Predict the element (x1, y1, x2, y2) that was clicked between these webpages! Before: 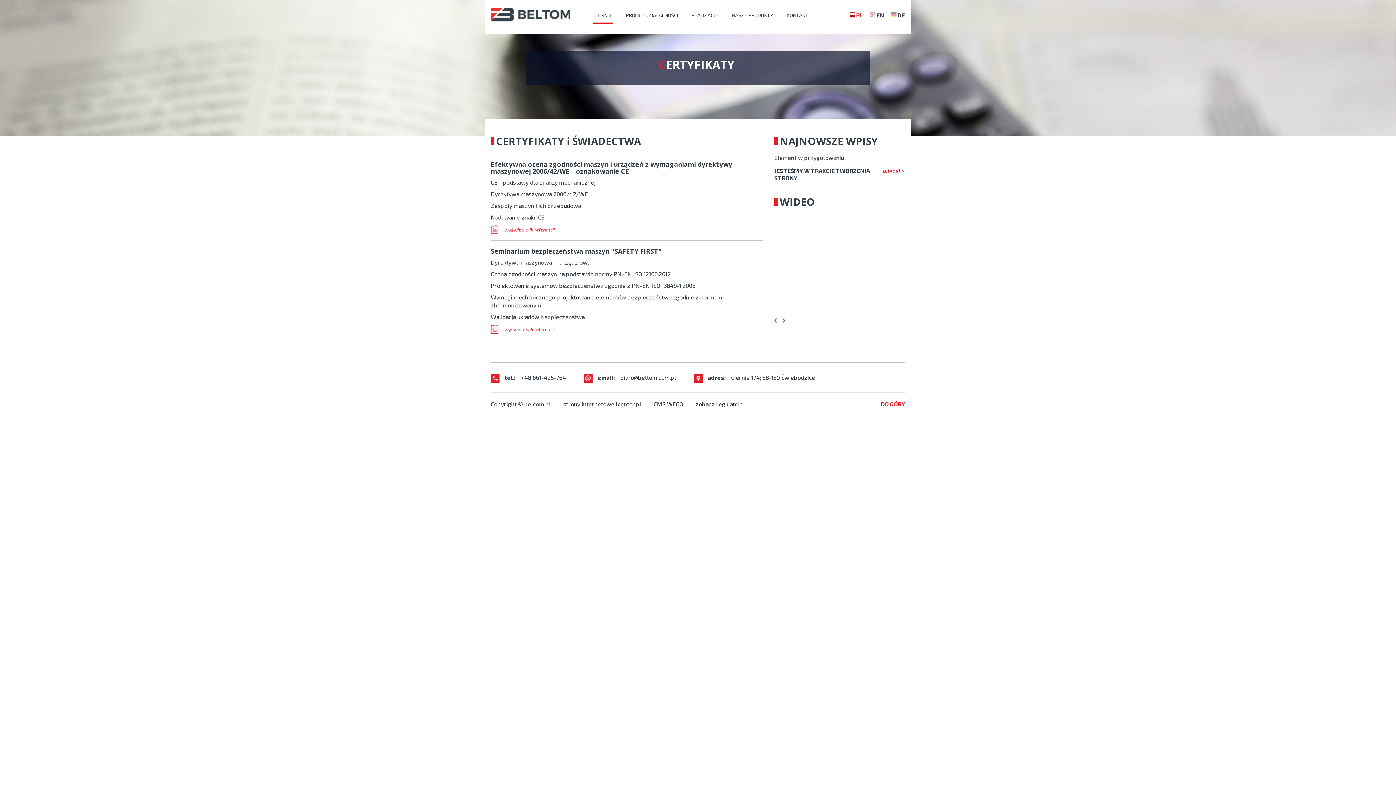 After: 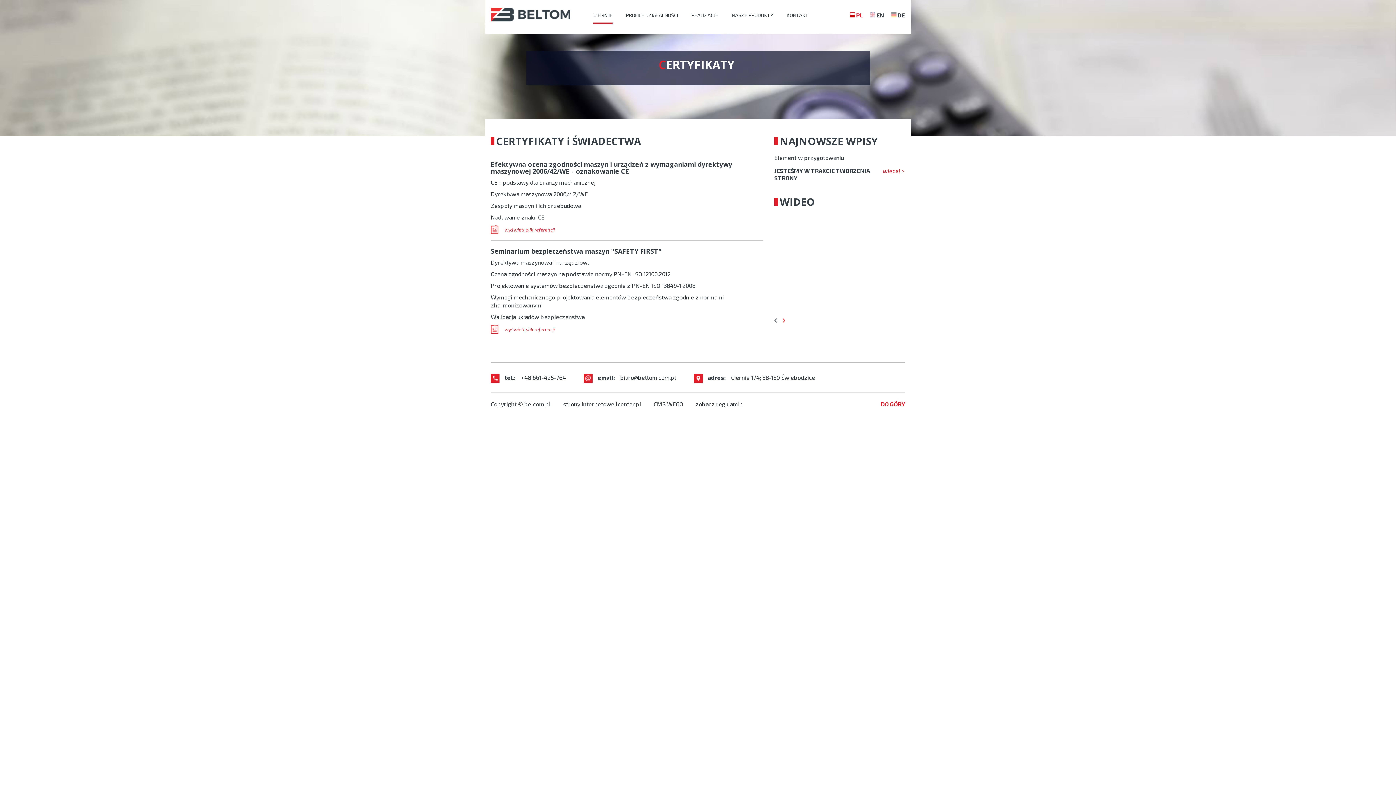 Action: bbox: (782, 316, 785, 325)